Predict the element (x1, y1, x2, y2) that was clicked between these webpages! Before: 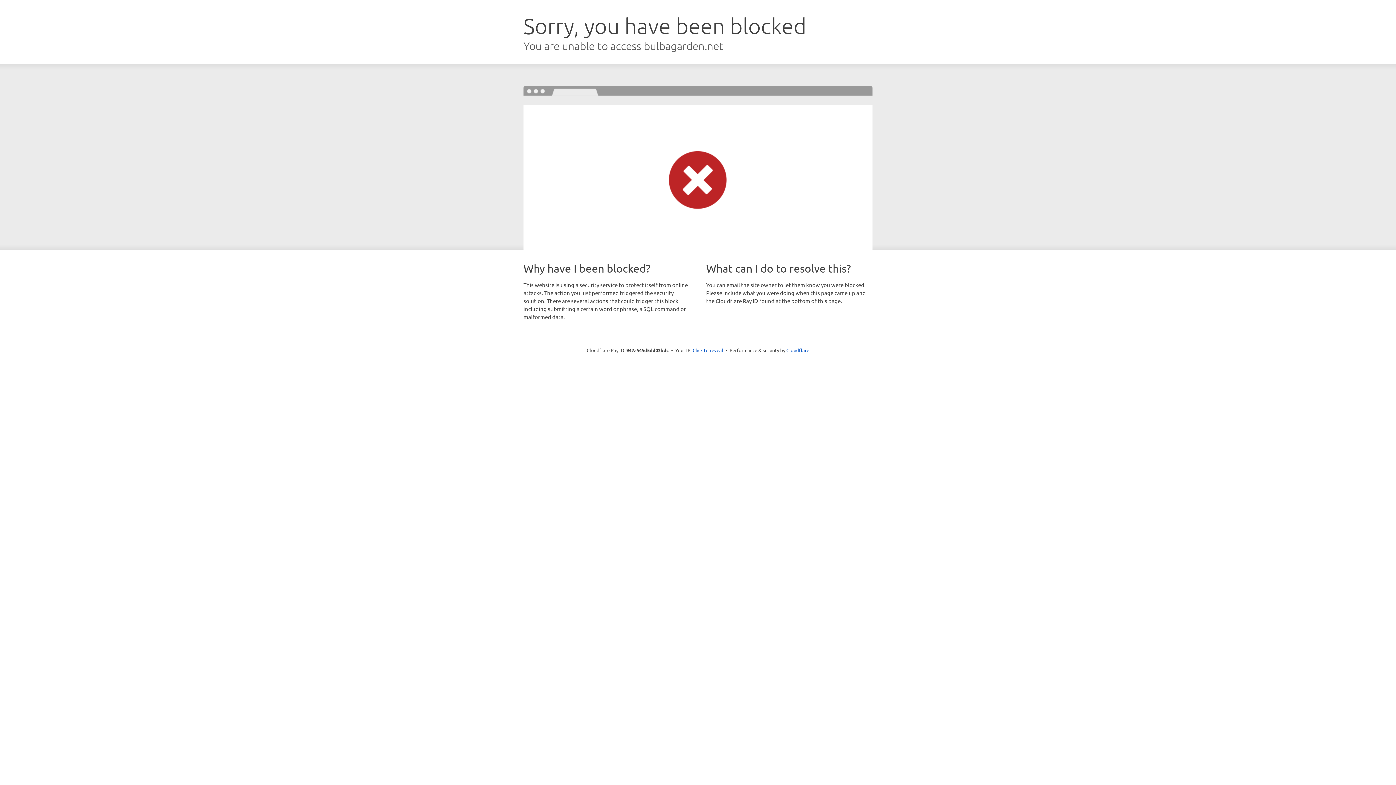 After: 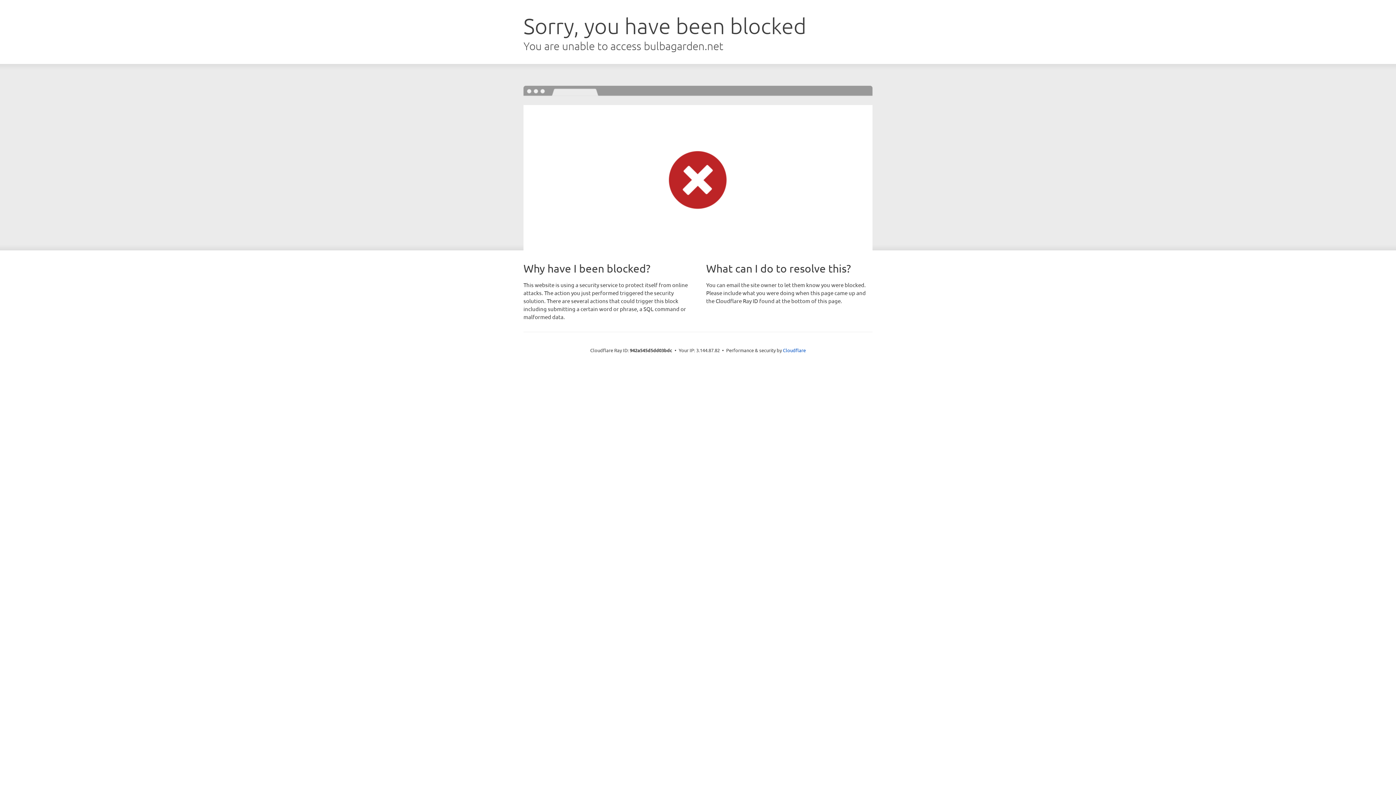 Action: label: Click to reveal bbox: (692, 346, 723, 353)